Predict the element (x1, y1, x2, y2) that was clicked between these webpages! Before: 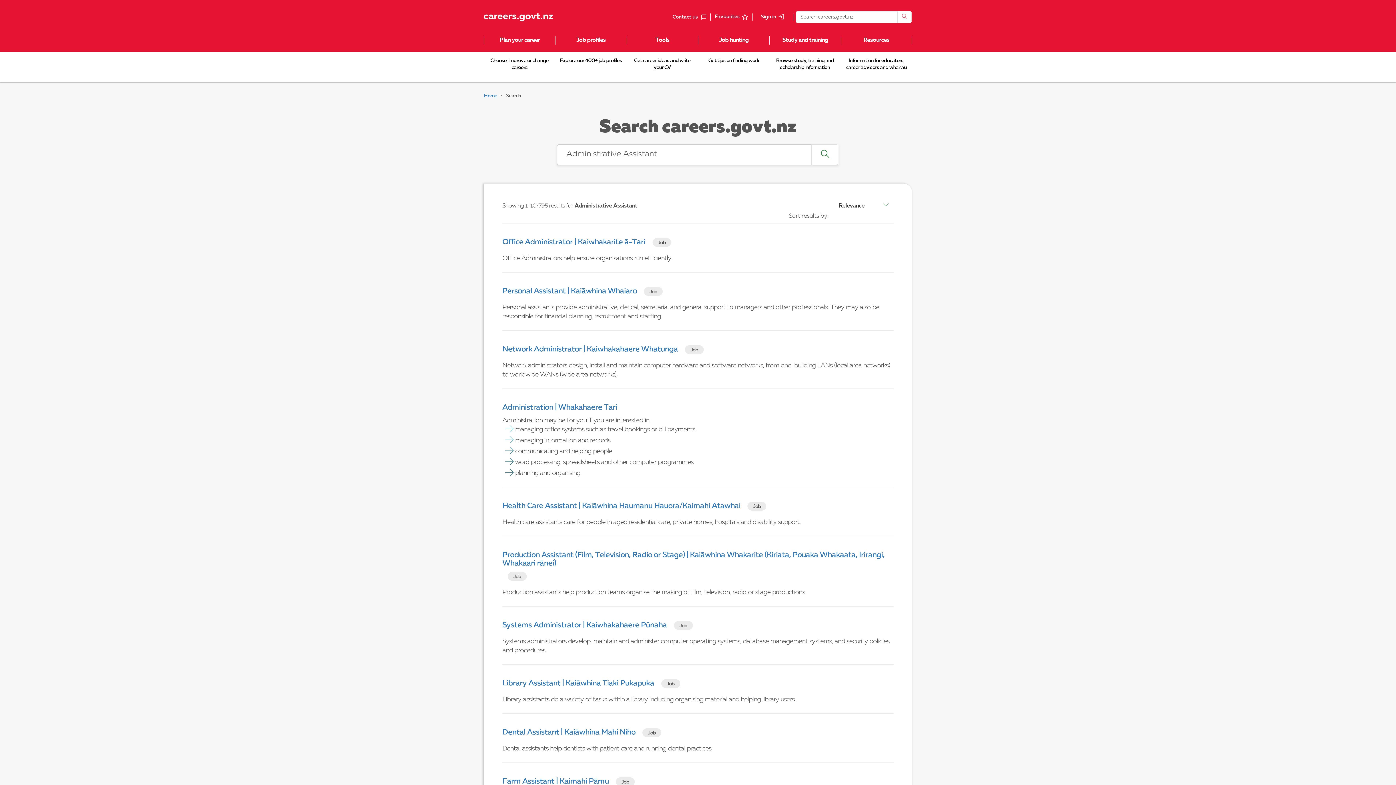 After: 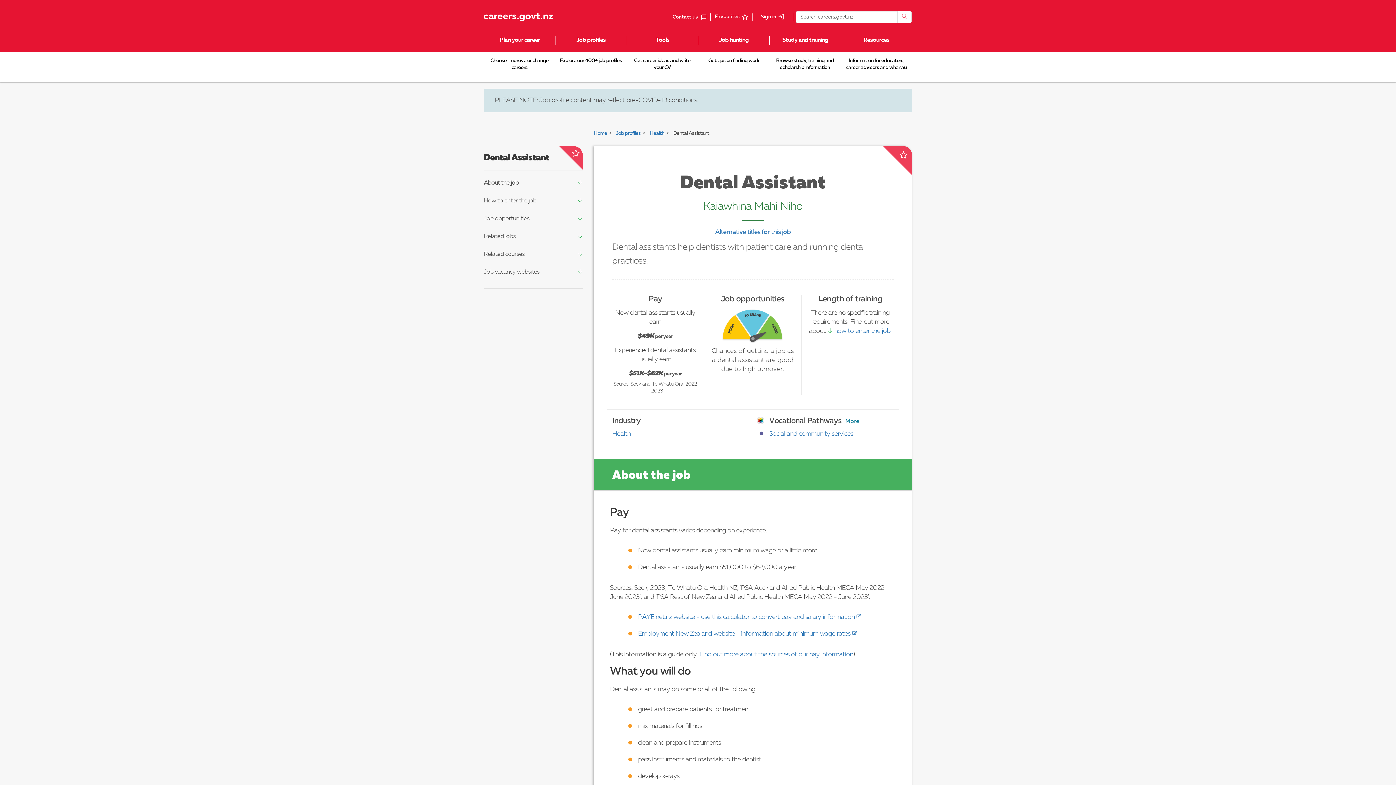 Action: label: Dental Assistant | Kaiāwhina Mahi Niho bbox: (502, 729, 635, 736)